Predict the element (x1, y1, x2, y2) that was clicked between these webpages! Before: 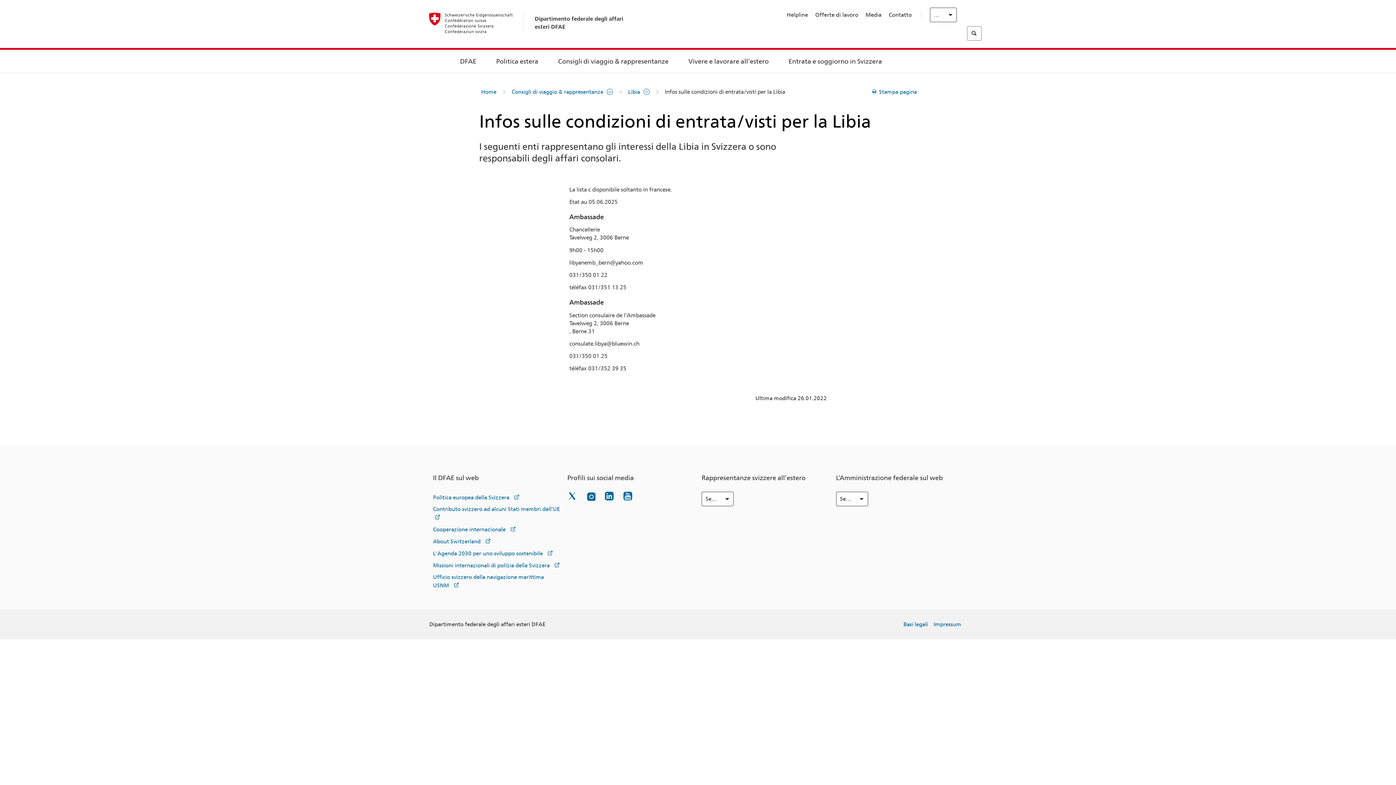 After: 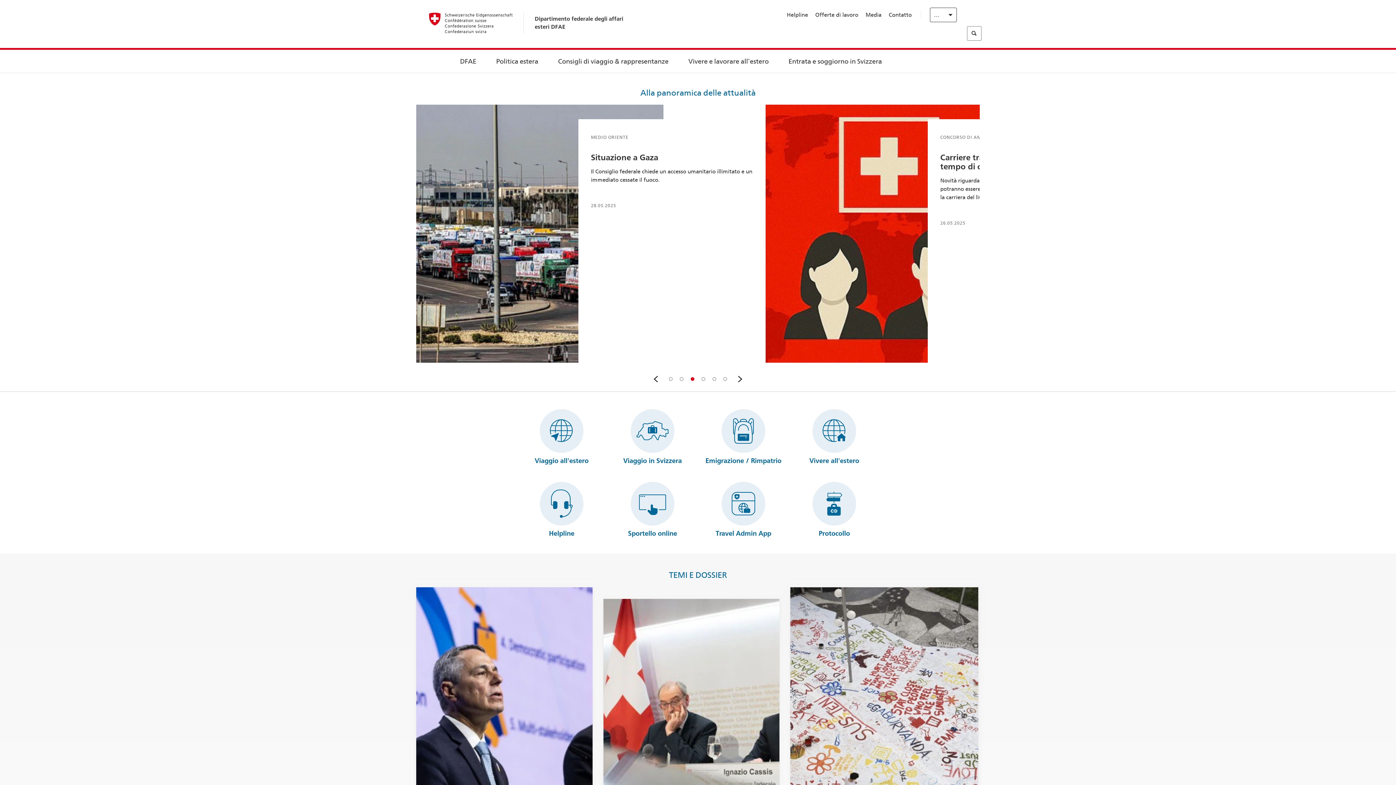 Action: label: Home bbox: (481, 88, 496, 96)